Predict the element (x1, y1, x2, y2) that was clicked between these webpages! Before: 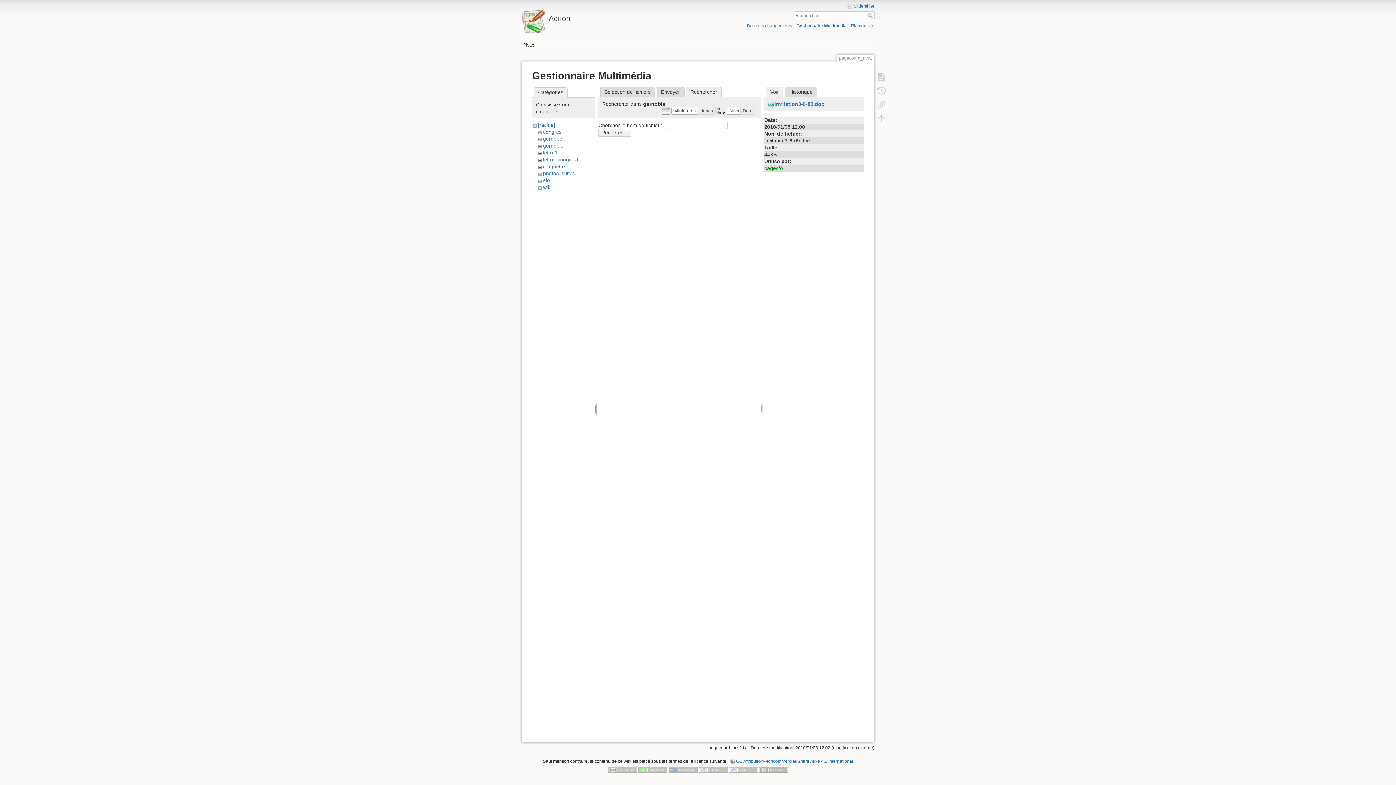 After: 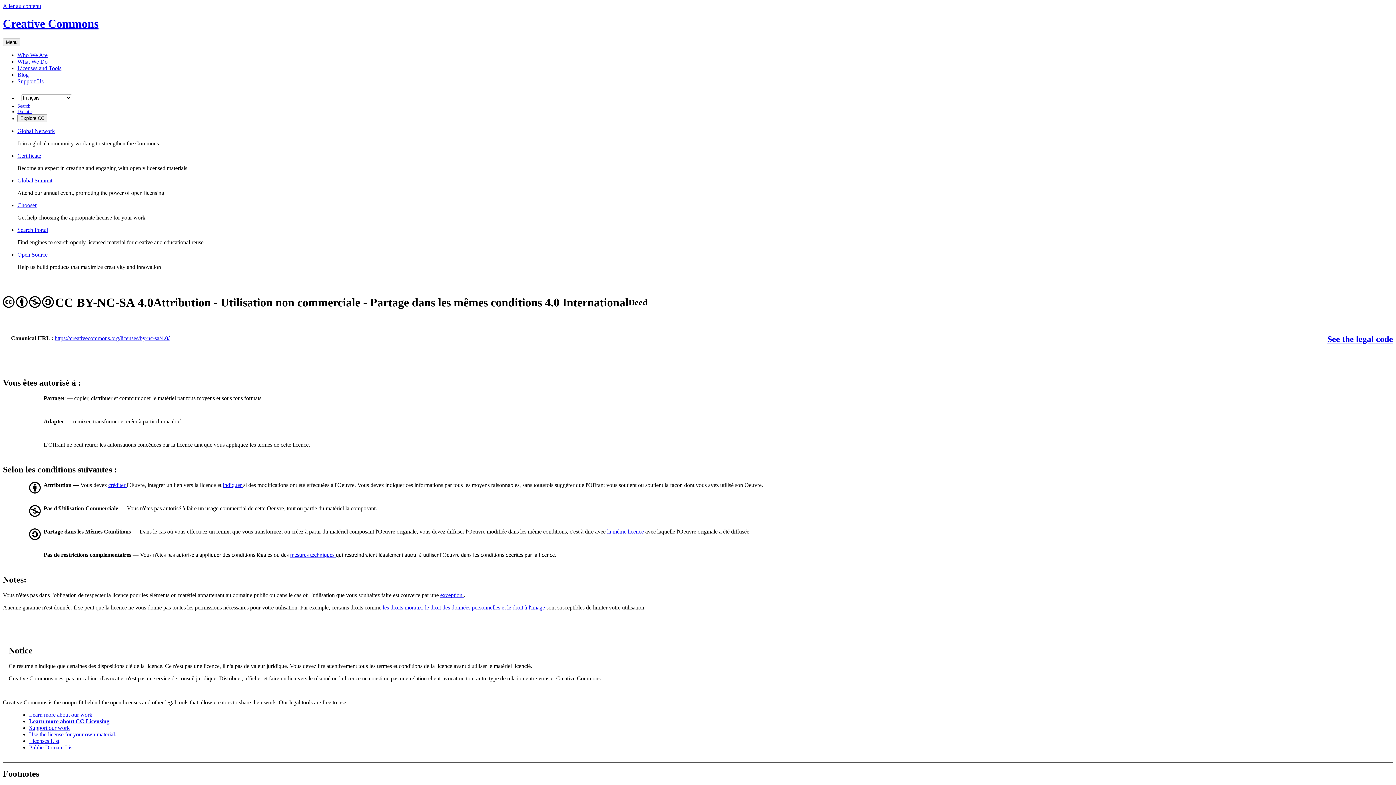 Action: bbox: (608, 767, 637, 772)